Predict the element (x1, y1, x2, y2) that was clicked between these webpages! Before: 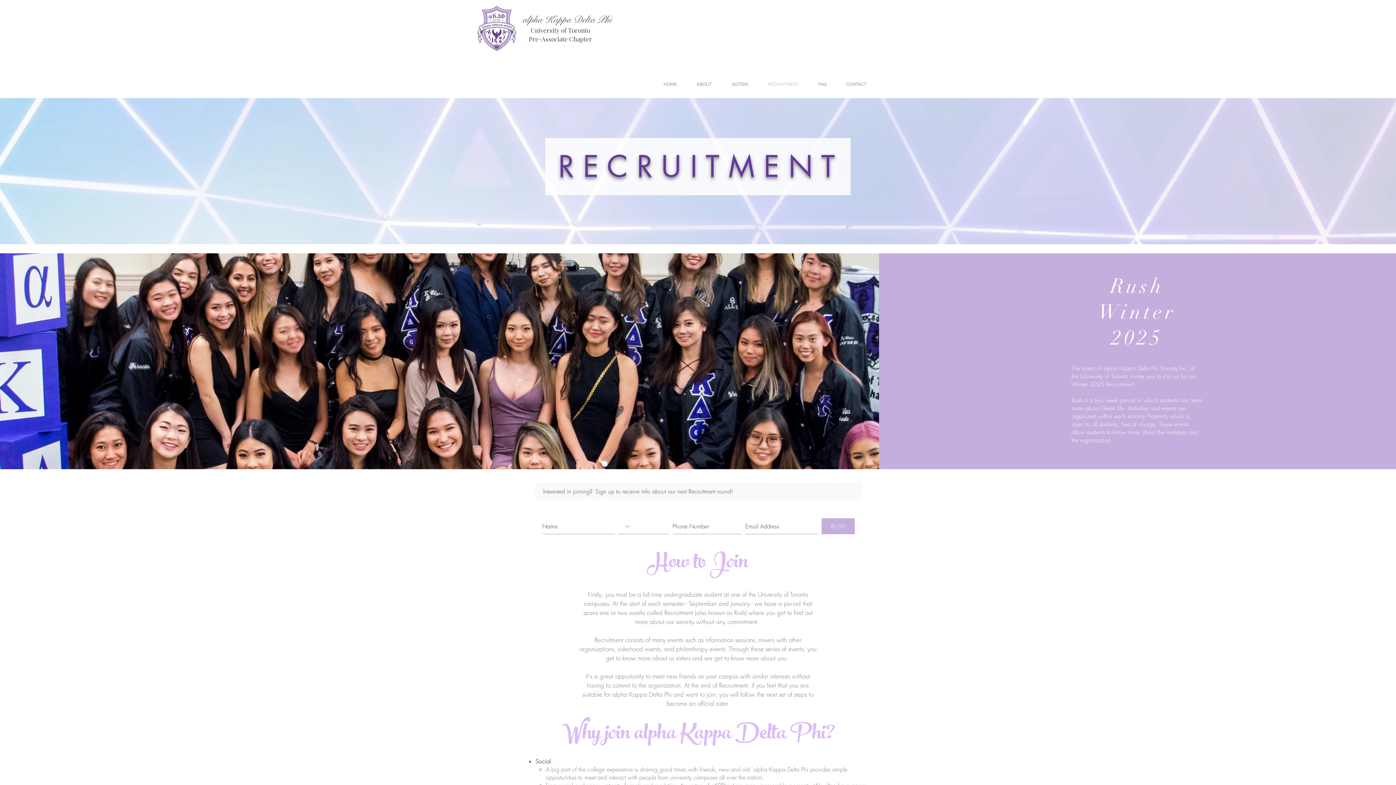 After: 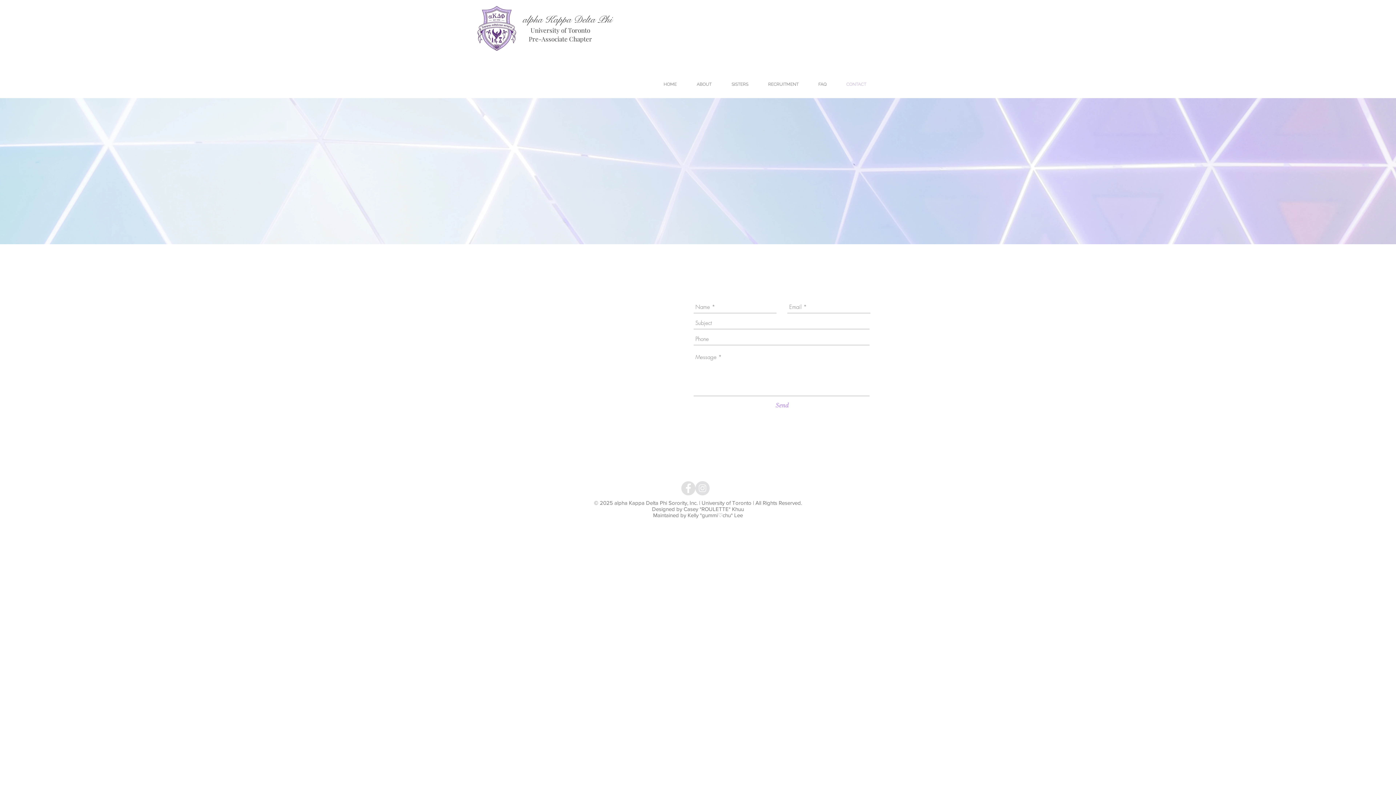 Action: bbox: (836, 75, 876, 93) label: CONTACT